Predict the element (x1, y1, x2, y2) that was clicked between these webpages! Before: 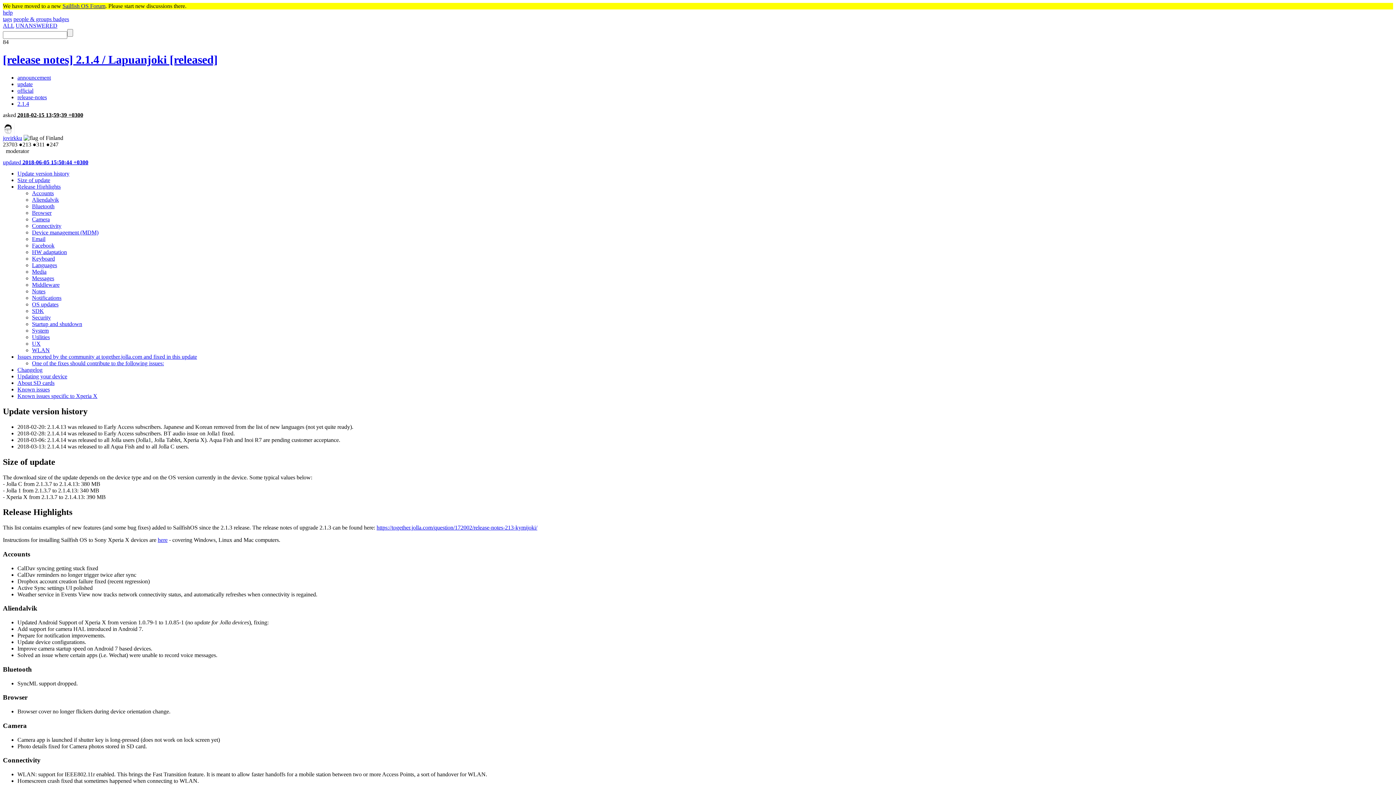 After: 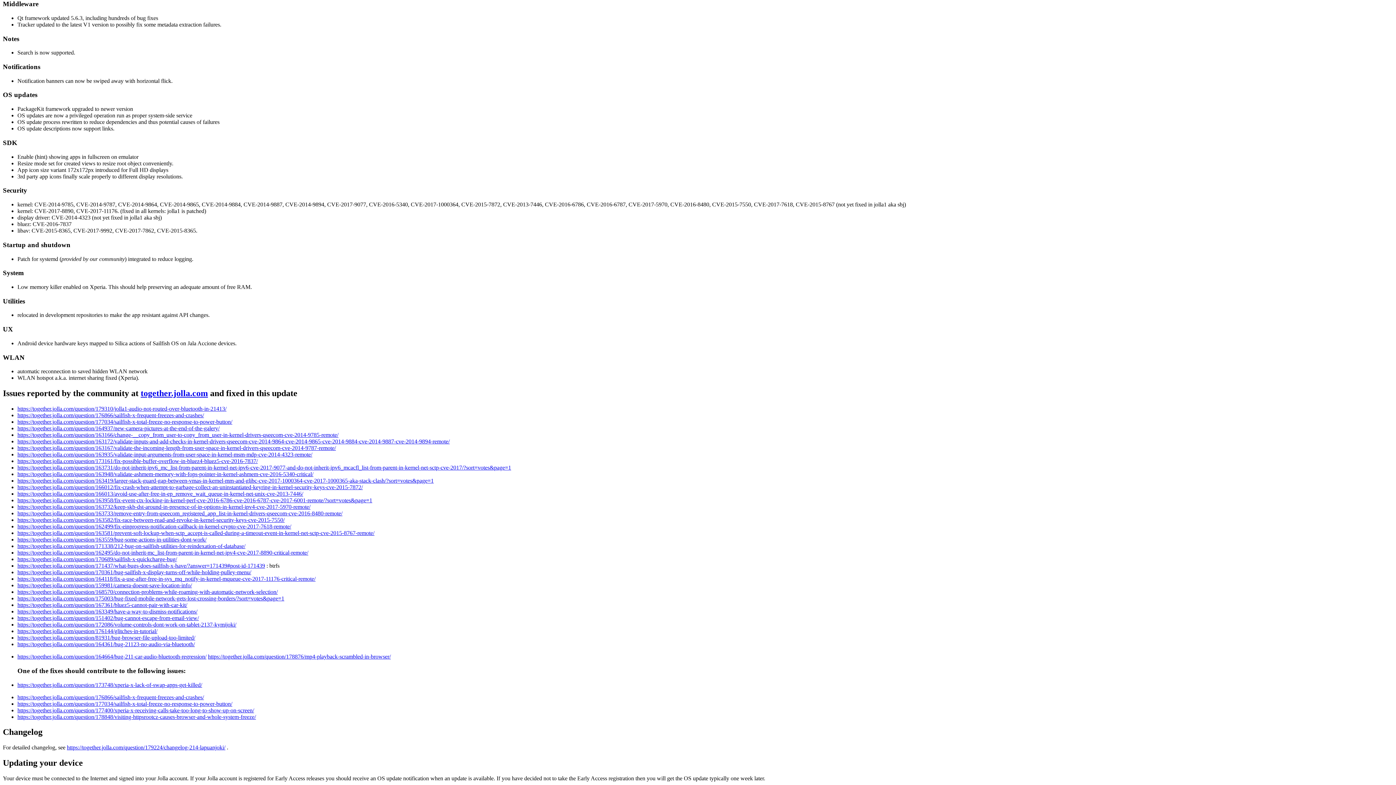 Action: label: Middleware bbox: (32, 281, 59, 287)